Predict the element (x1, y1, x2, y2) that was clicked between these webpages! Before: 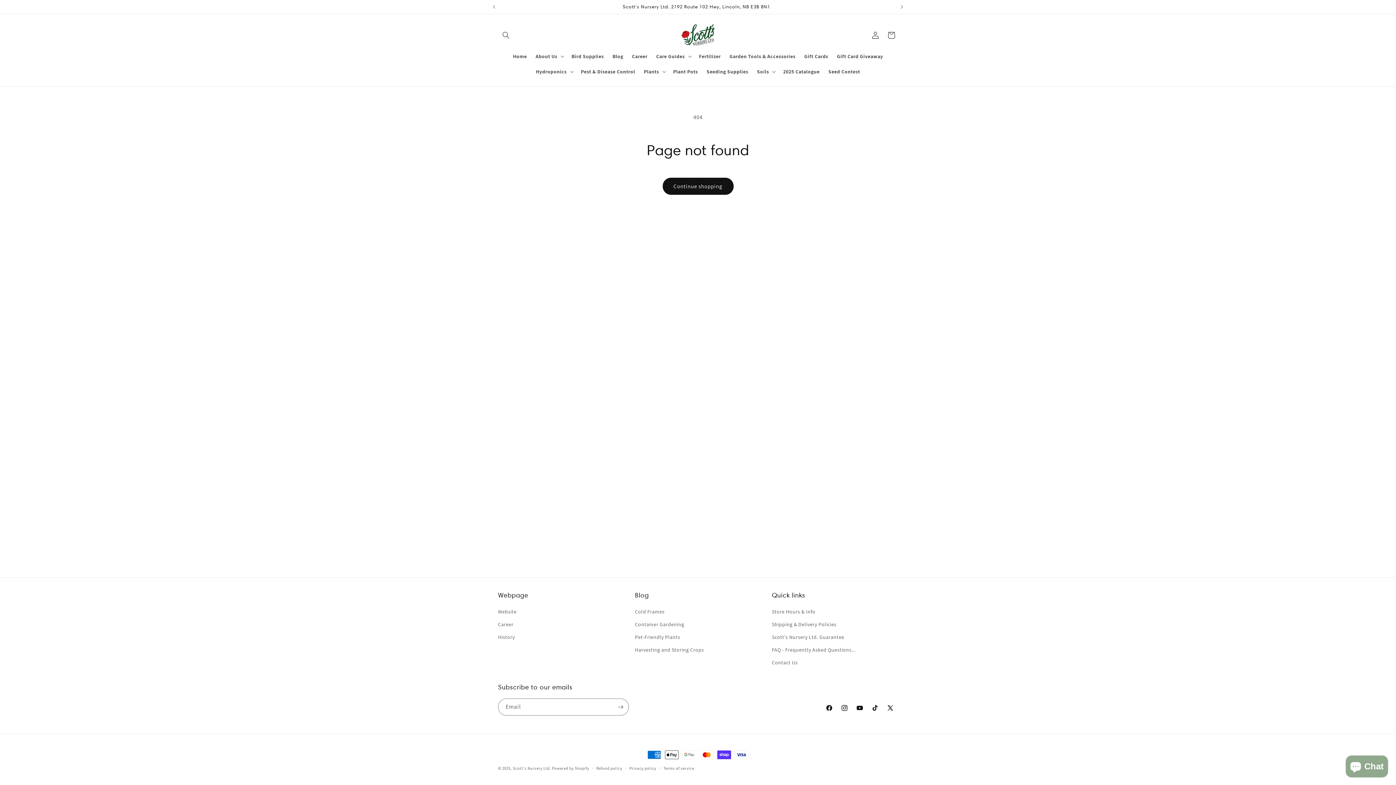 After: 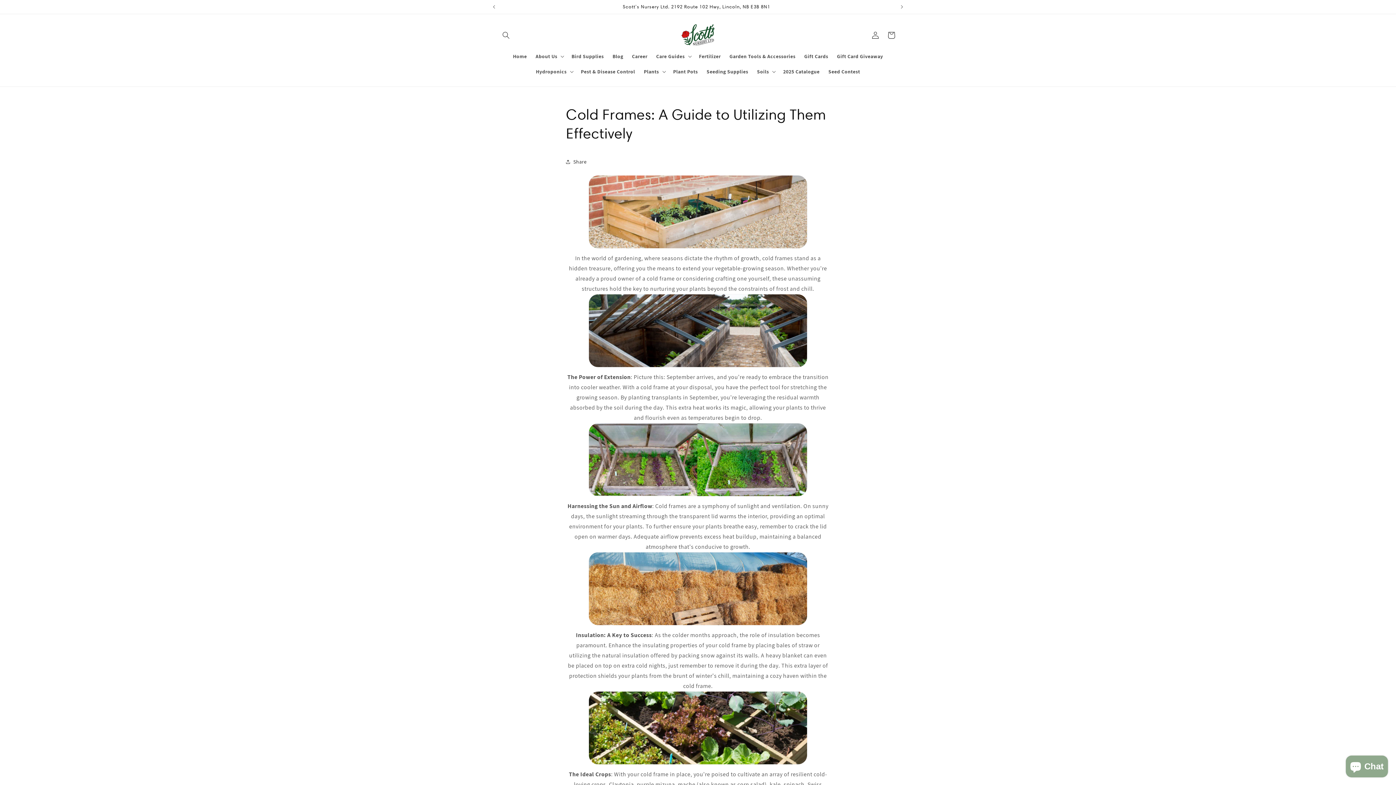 Action: label: Cold Frames bbox: (635, 607, 664, 618)